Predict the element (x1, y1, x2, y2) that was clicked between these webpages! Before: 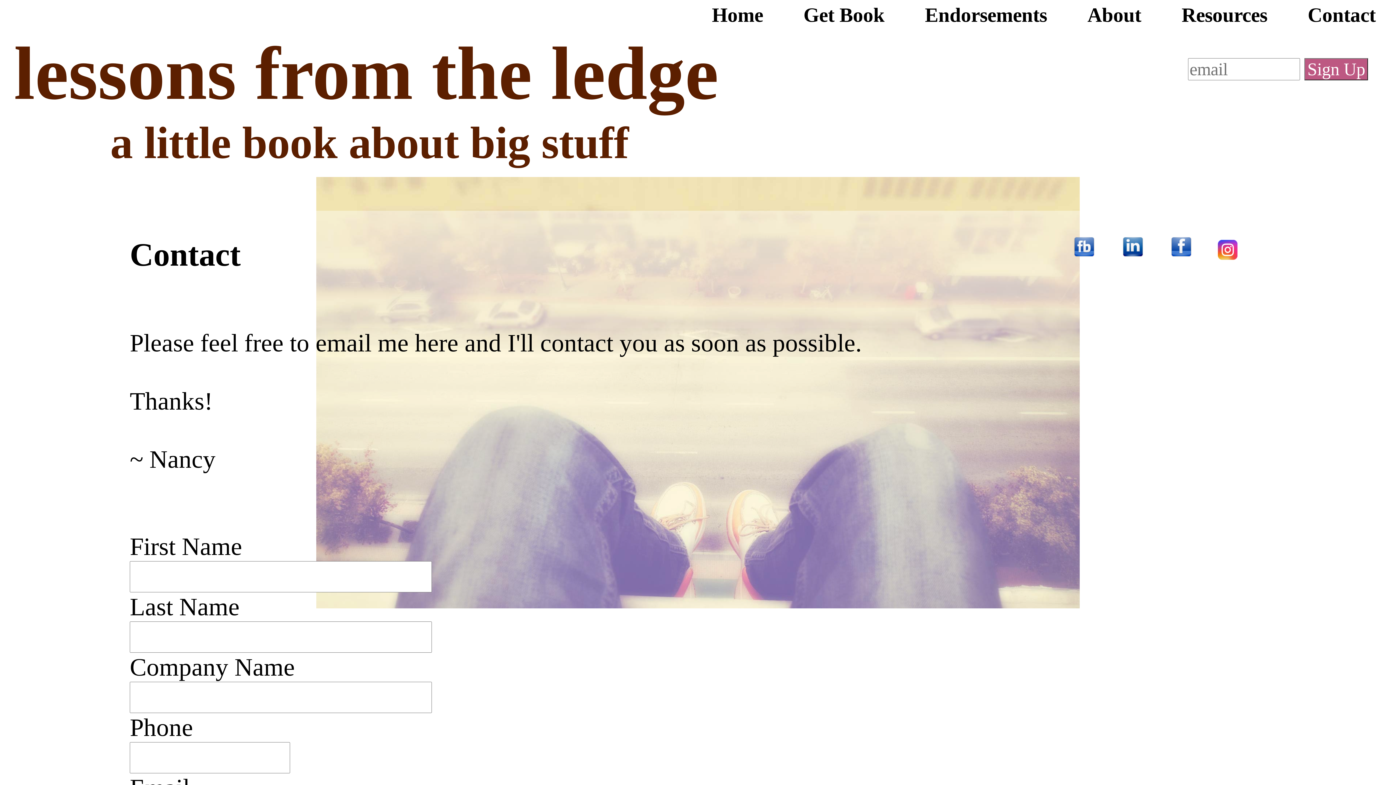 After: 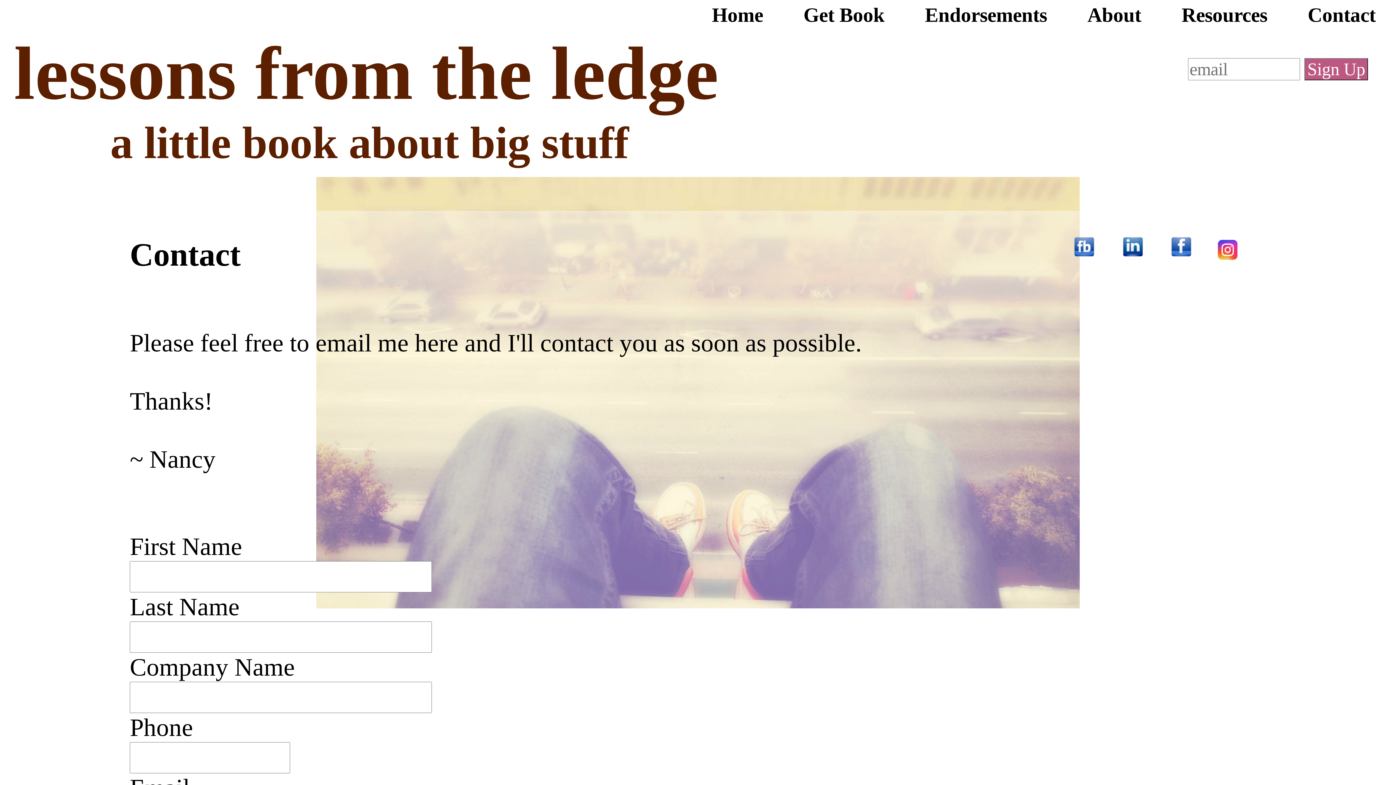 Action: bbox: (1072, 236, 1096, 264)